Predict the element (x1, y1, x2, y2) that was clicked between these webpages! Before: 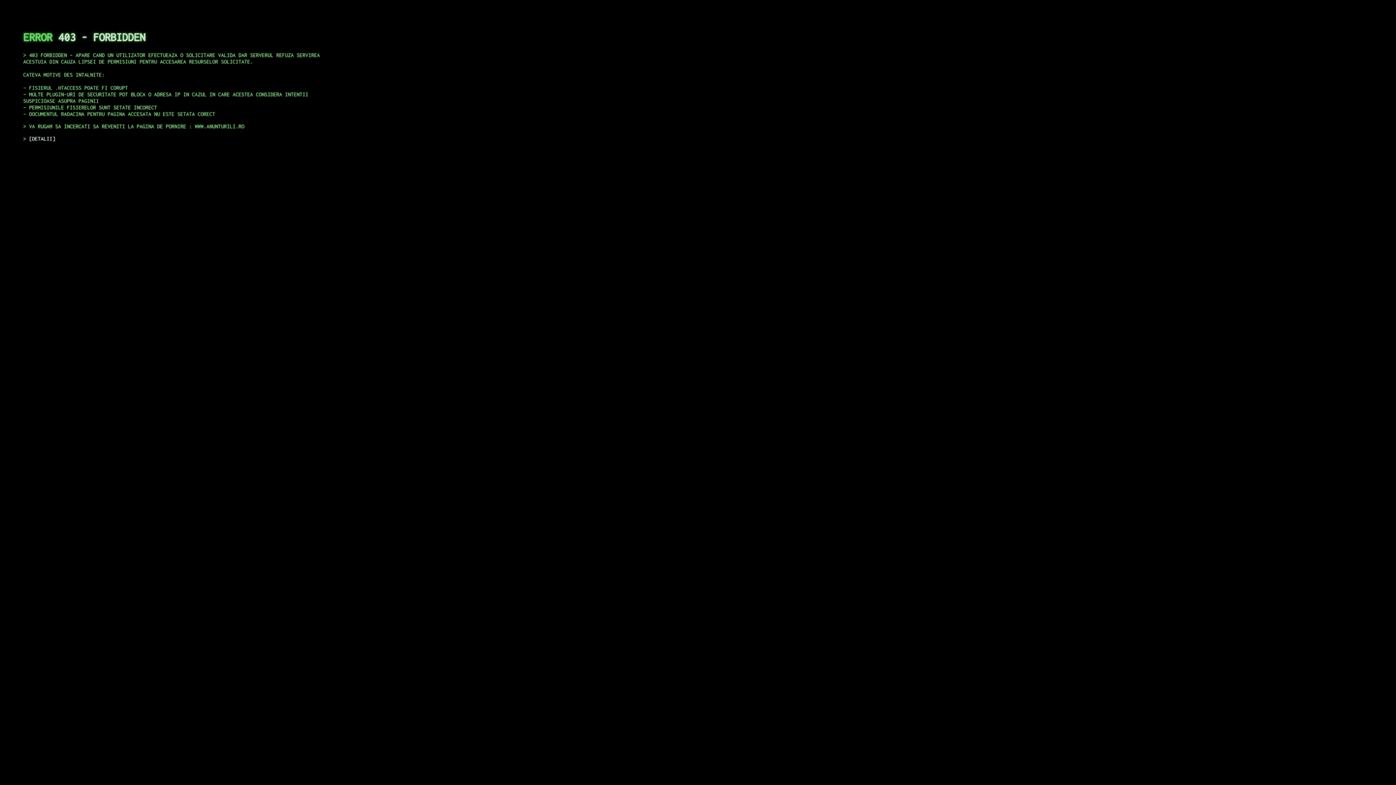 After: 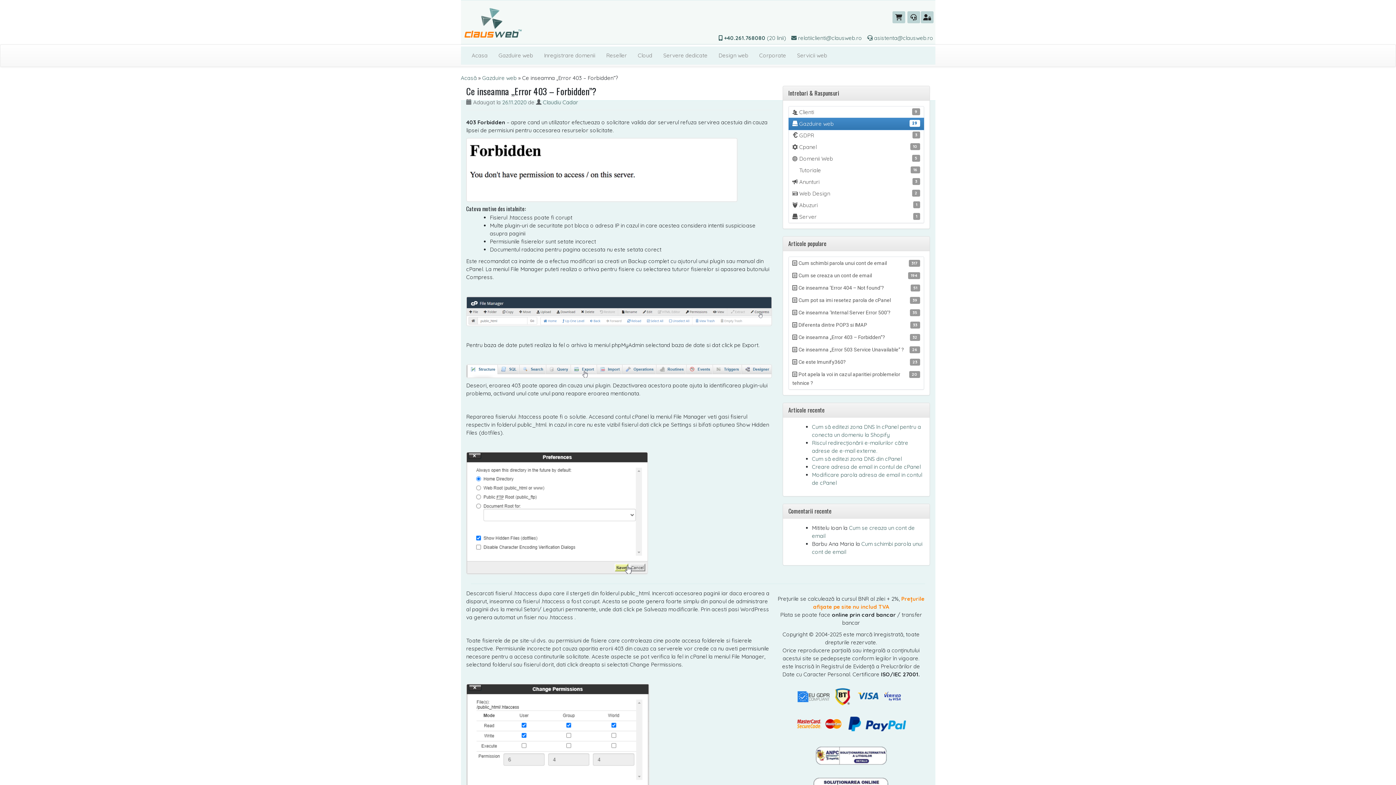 Action: bbox: (29, 135, 55, 141) label: DETALII